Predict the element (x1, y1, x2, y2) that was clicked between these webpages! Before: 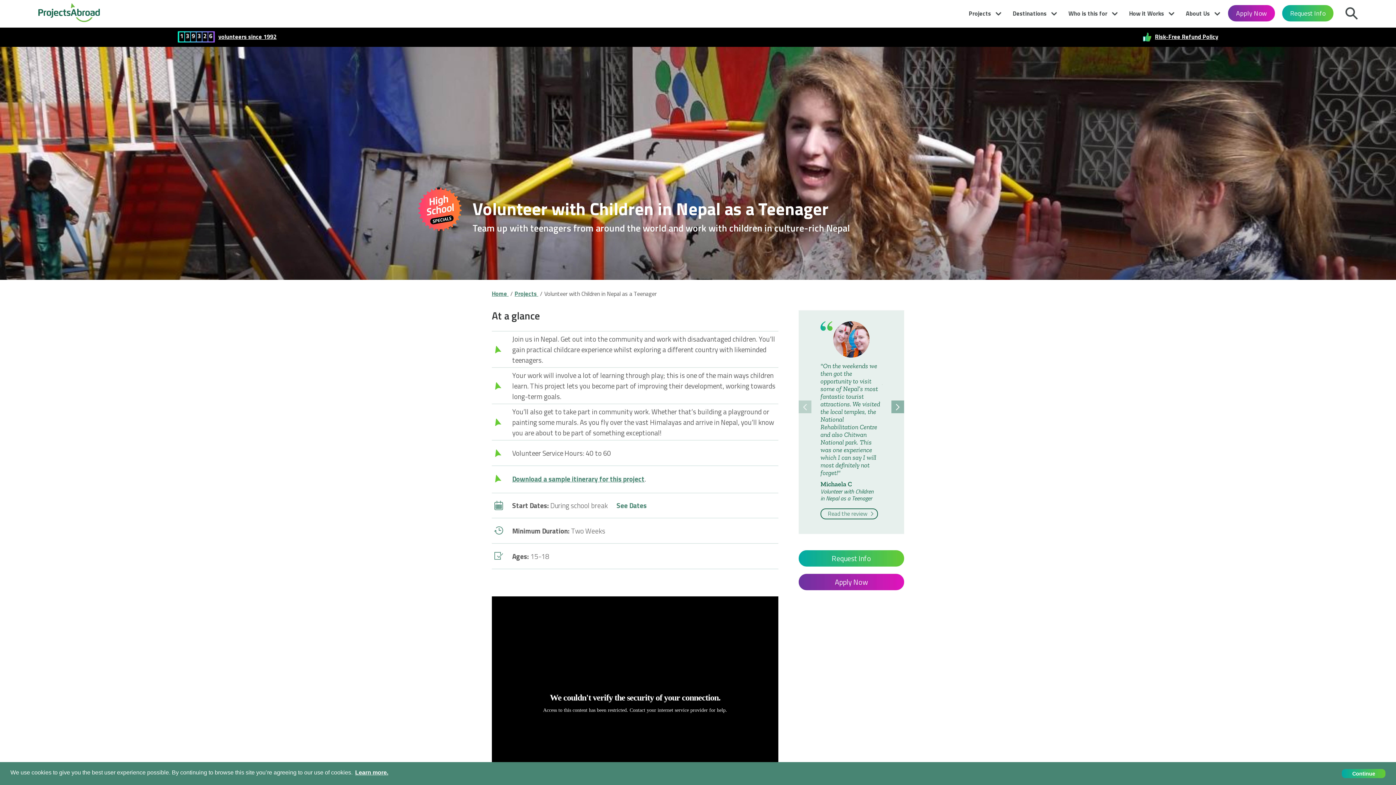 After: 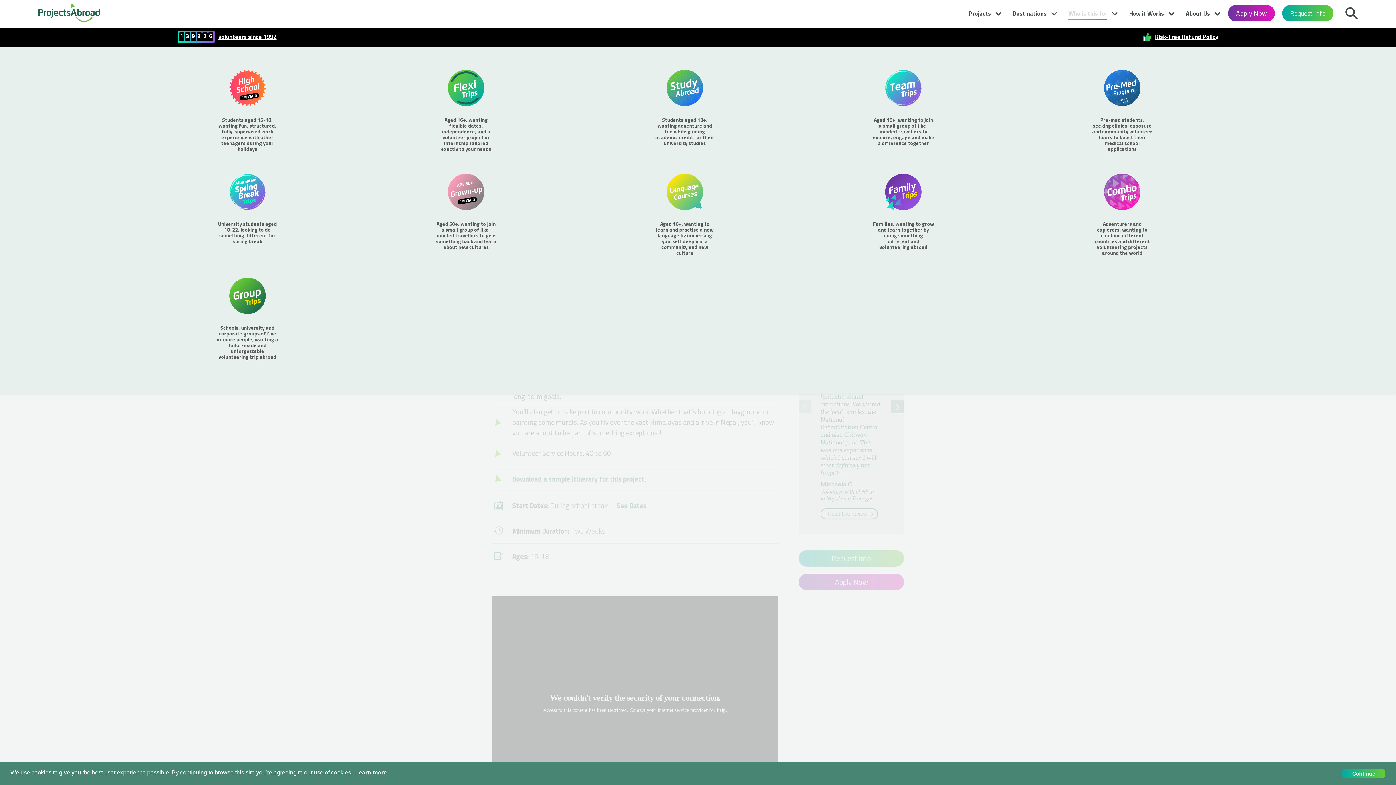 Action: label: Who is this for bbox: (1068, 3, 1107, 20)